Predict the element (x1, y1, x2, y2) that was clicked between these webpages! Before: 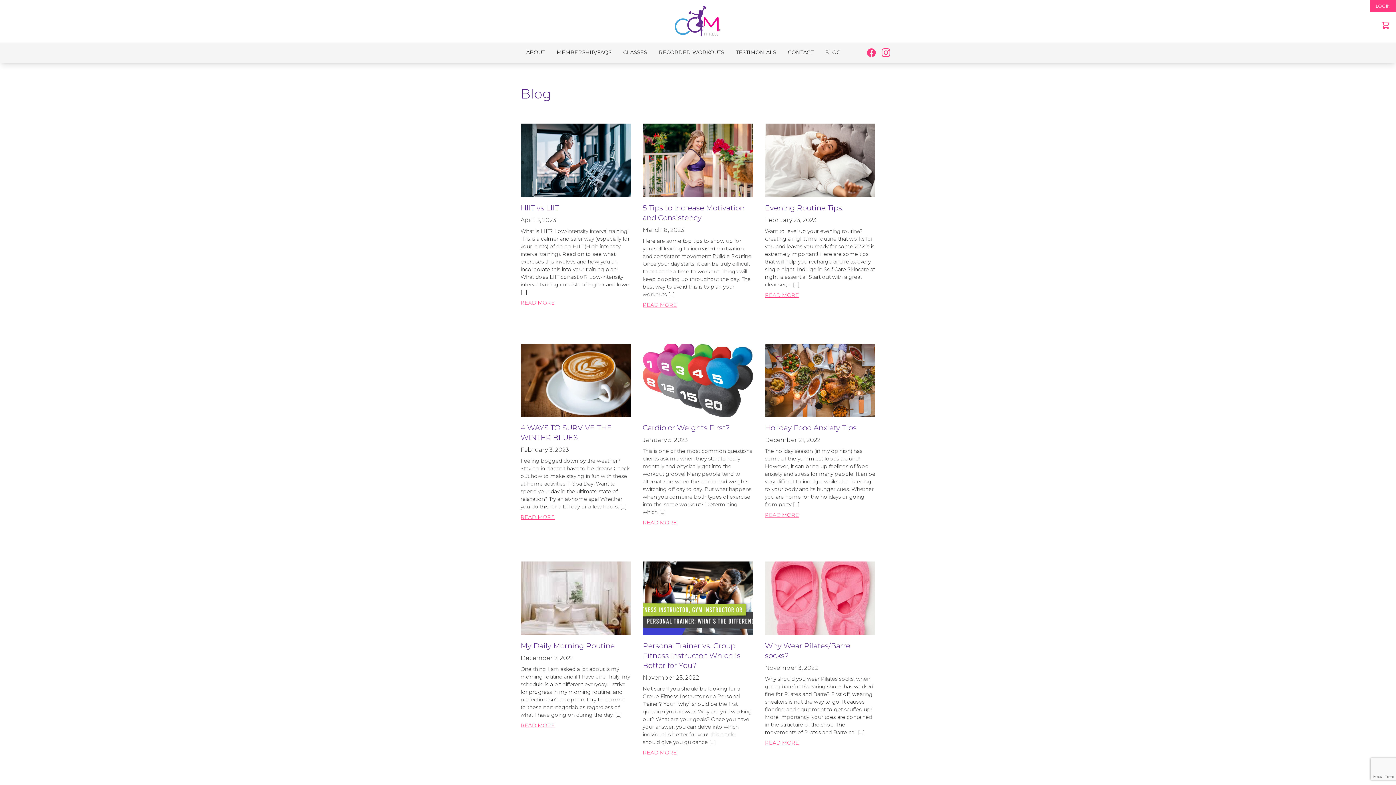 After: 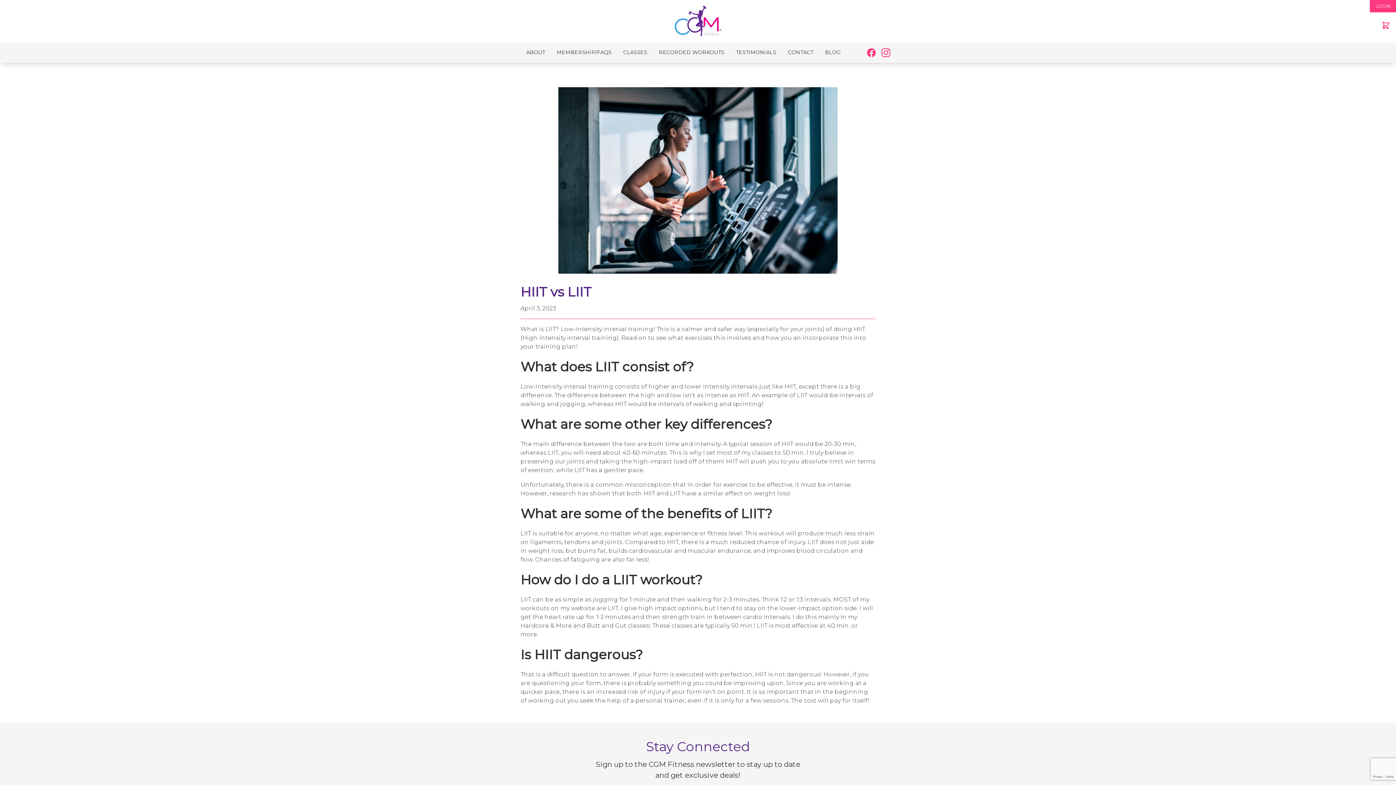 Action: label: Read article for HIIT vs LIIT bbox: (520, 203, 558, 212)